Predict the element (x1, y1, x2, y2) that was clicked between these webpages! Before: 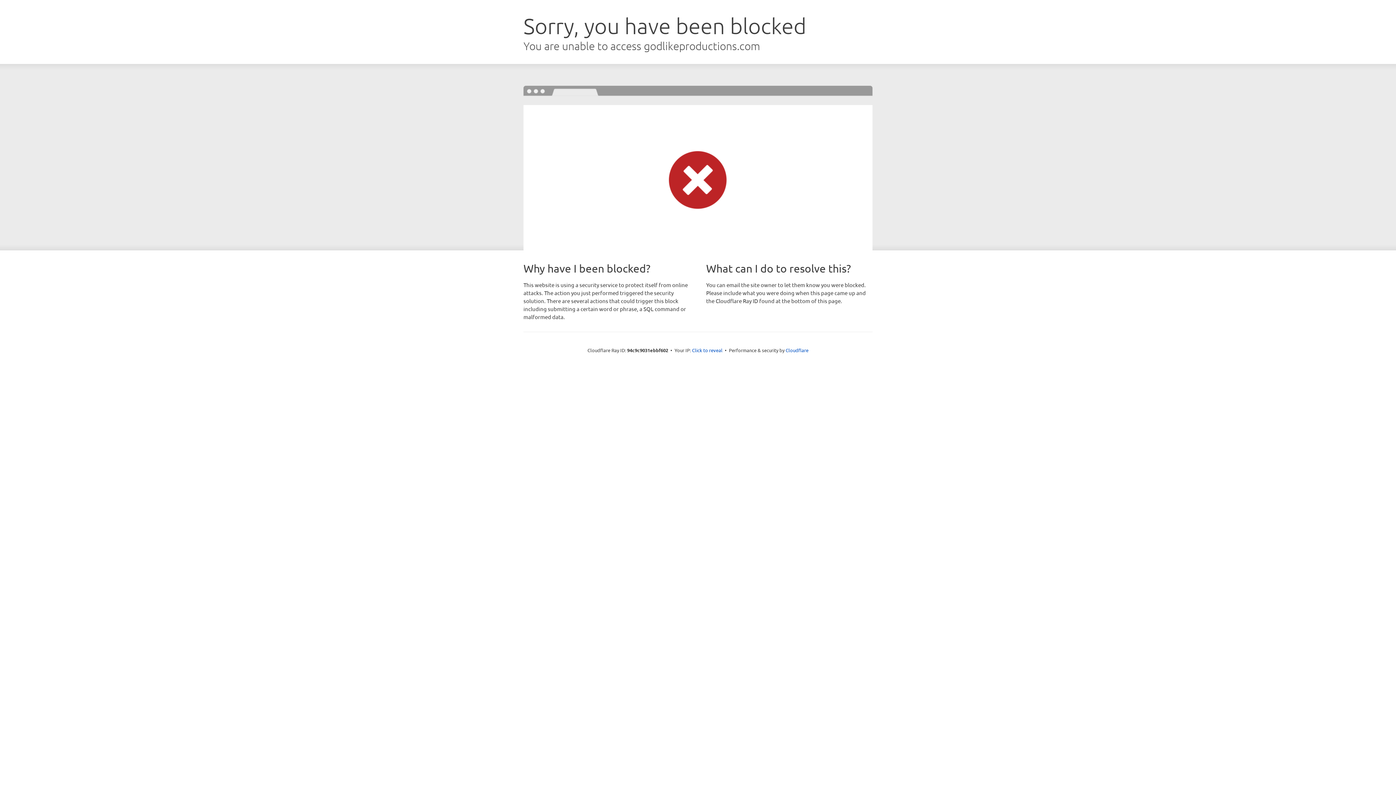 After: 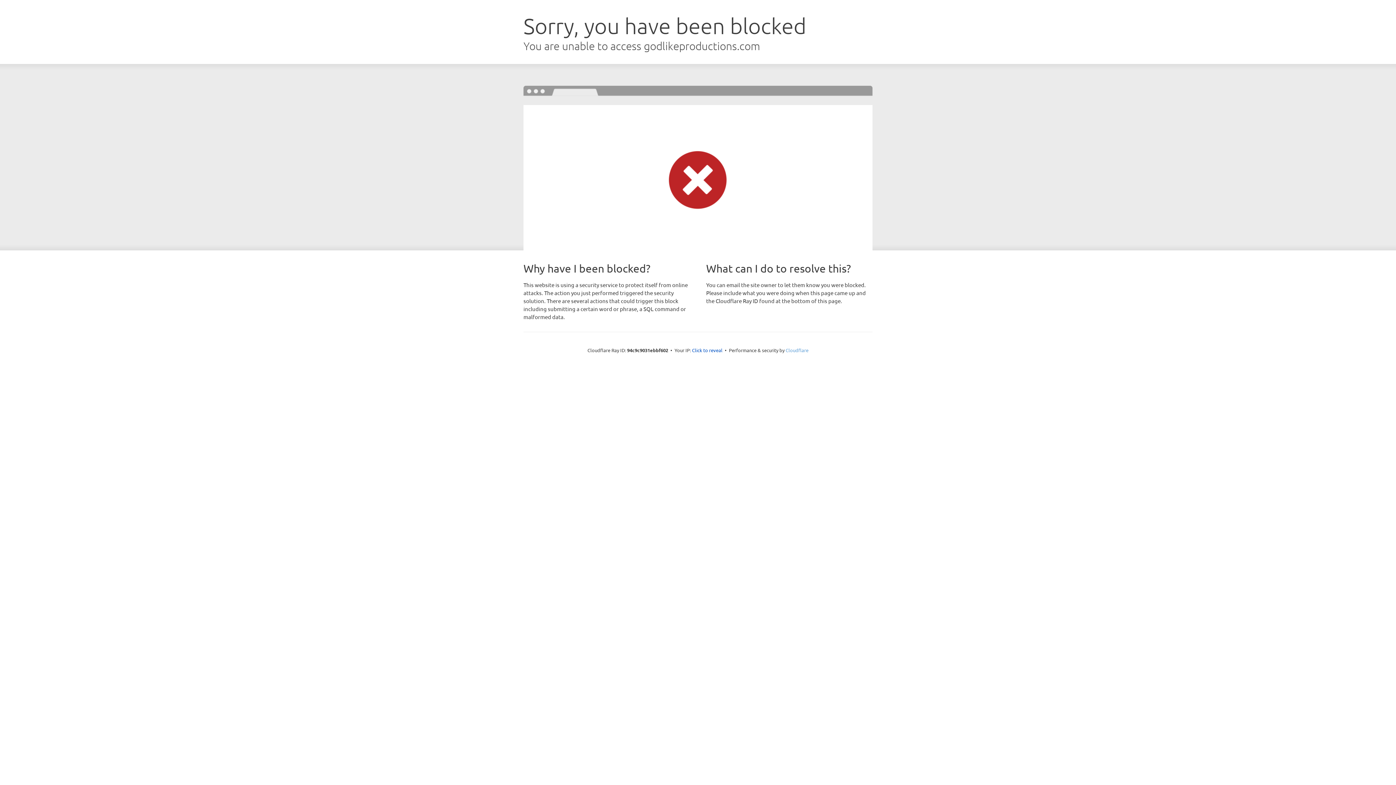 Action: label: Cloudflare bbox: (785, 347, 808, 353)